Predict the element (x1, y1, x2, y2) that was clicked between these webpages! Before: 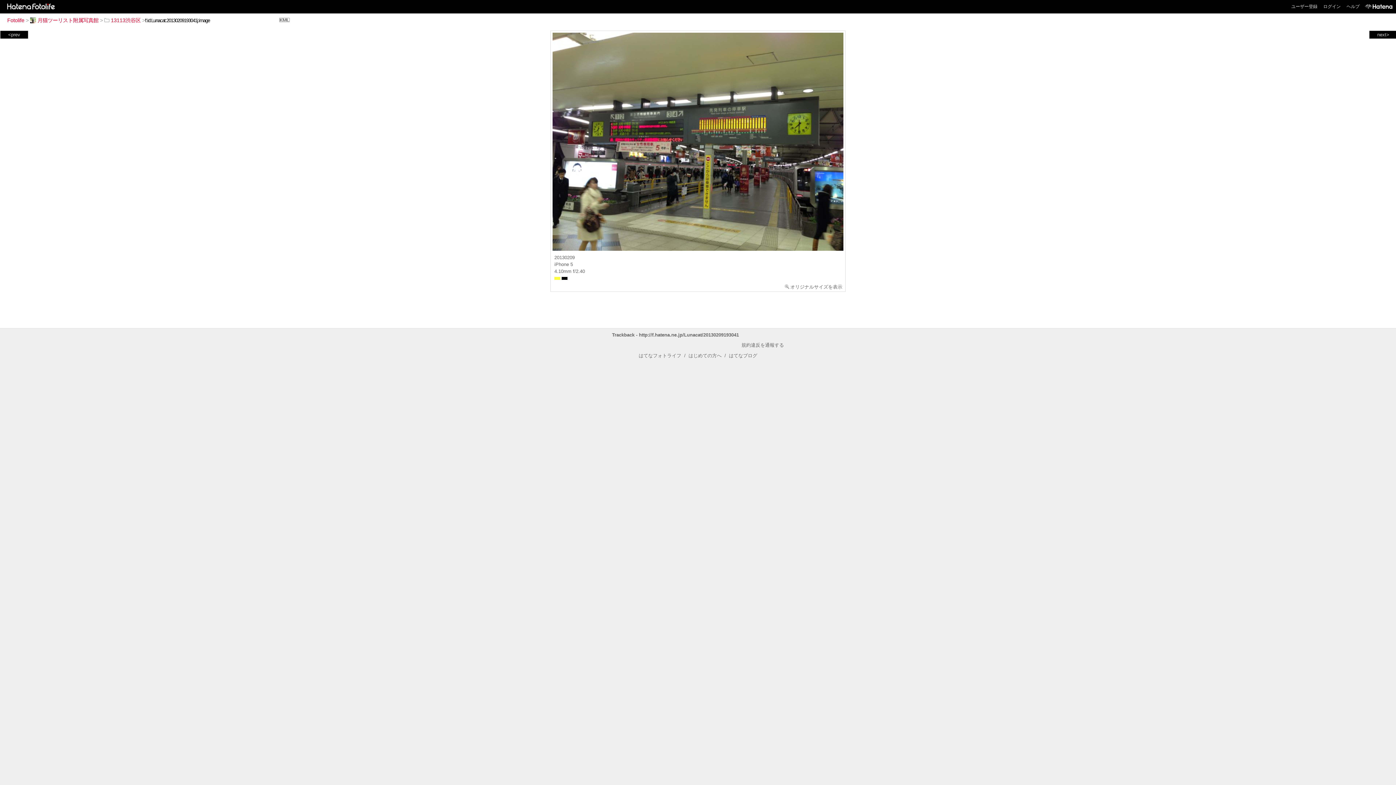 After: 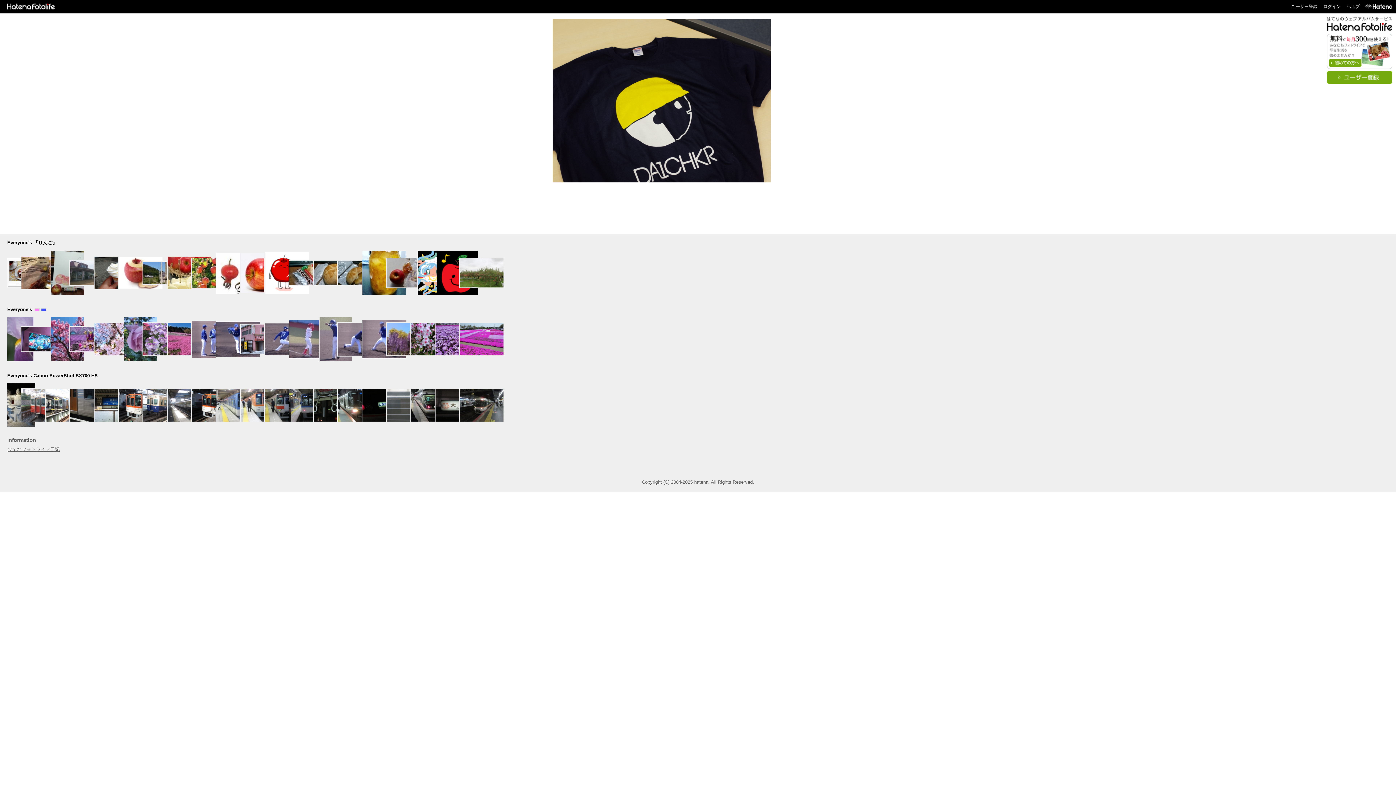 Action: bbox: (2, 3, 56, 8)